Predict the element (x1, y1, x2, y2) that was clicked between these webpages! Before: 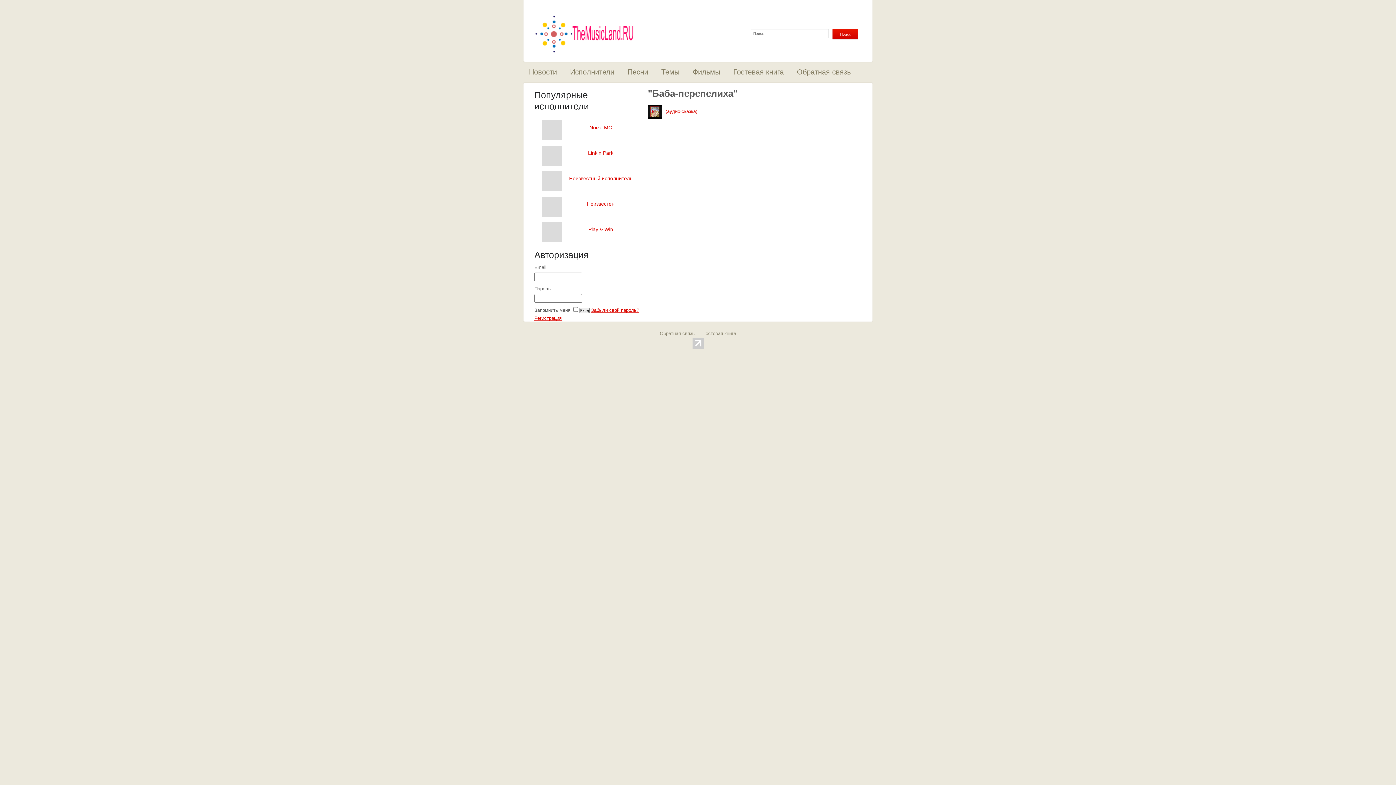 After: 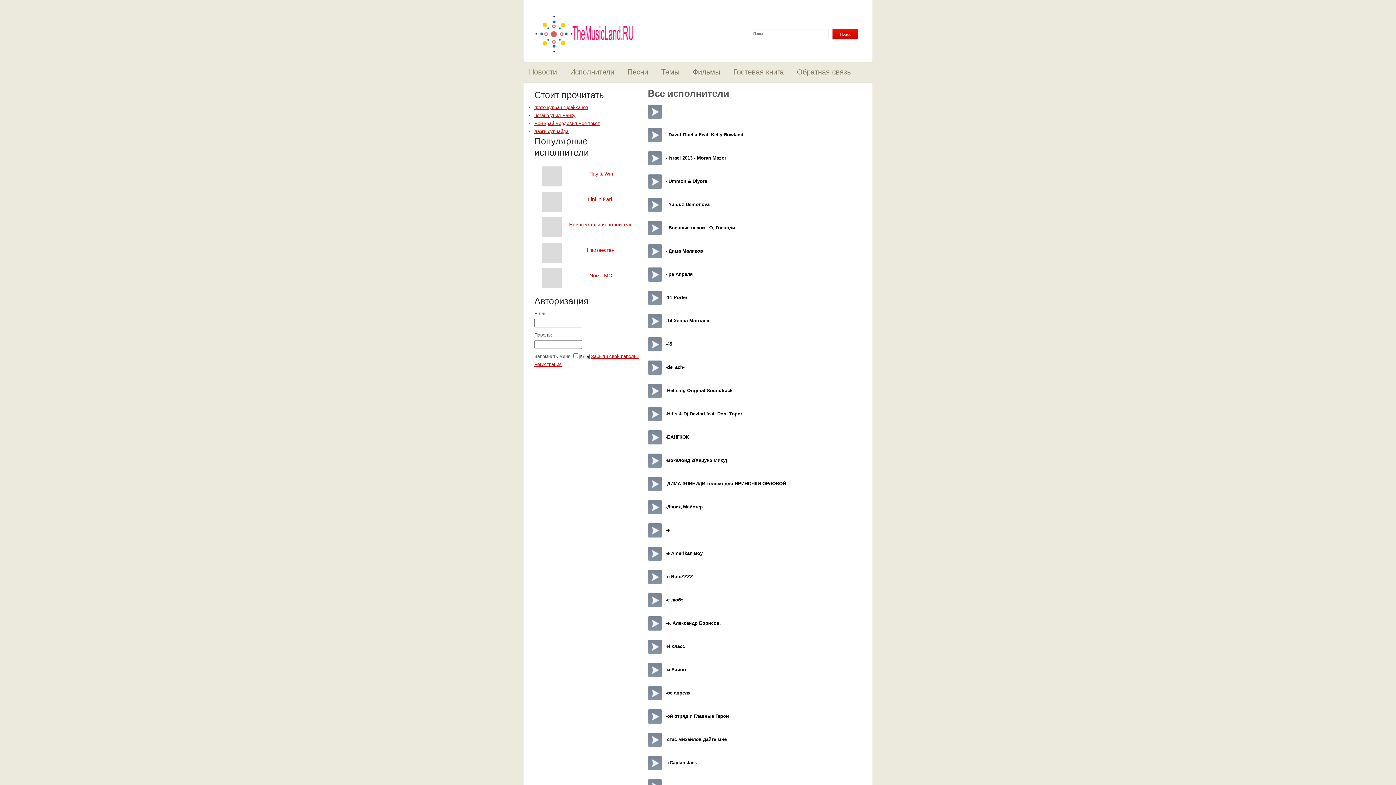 Action: bbox: (564, 64, 620, 79) label: Исполнители